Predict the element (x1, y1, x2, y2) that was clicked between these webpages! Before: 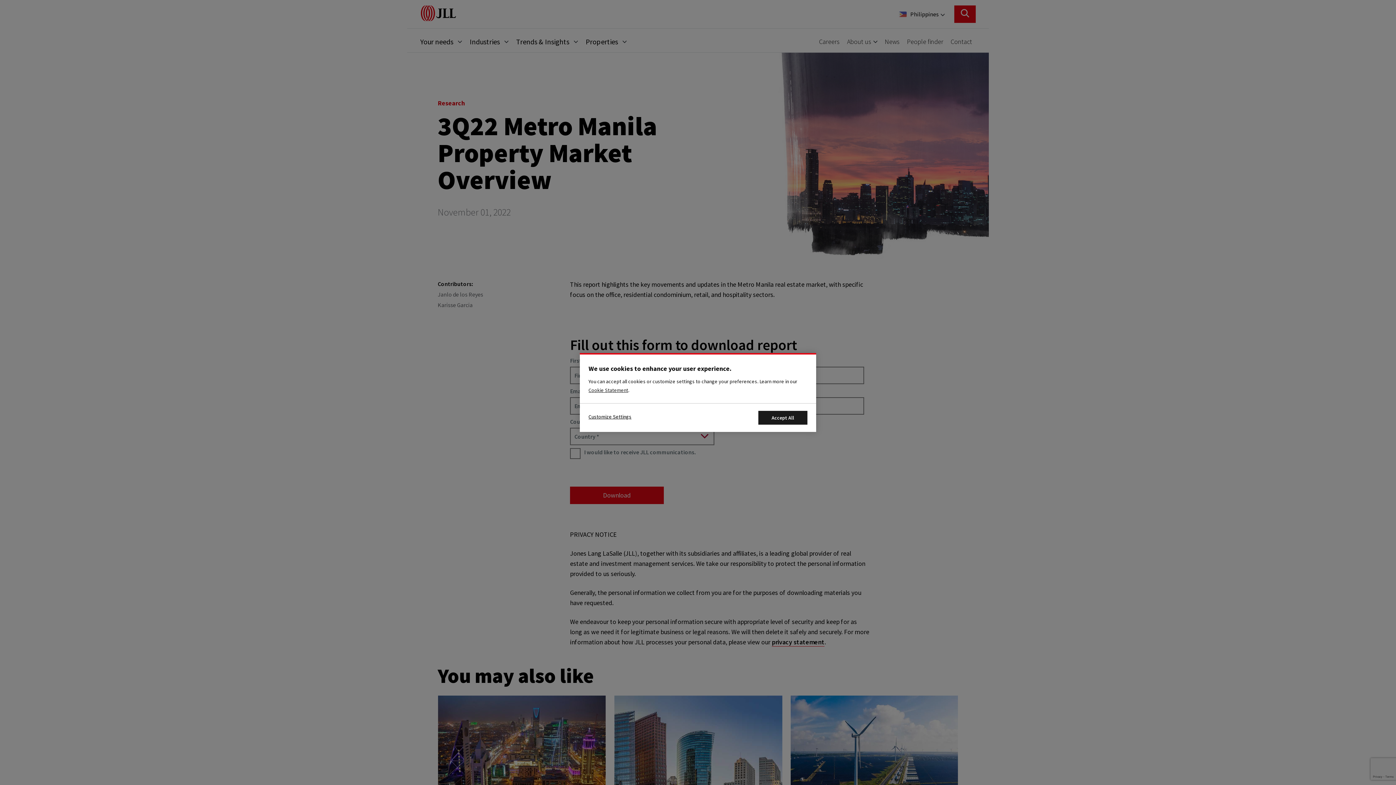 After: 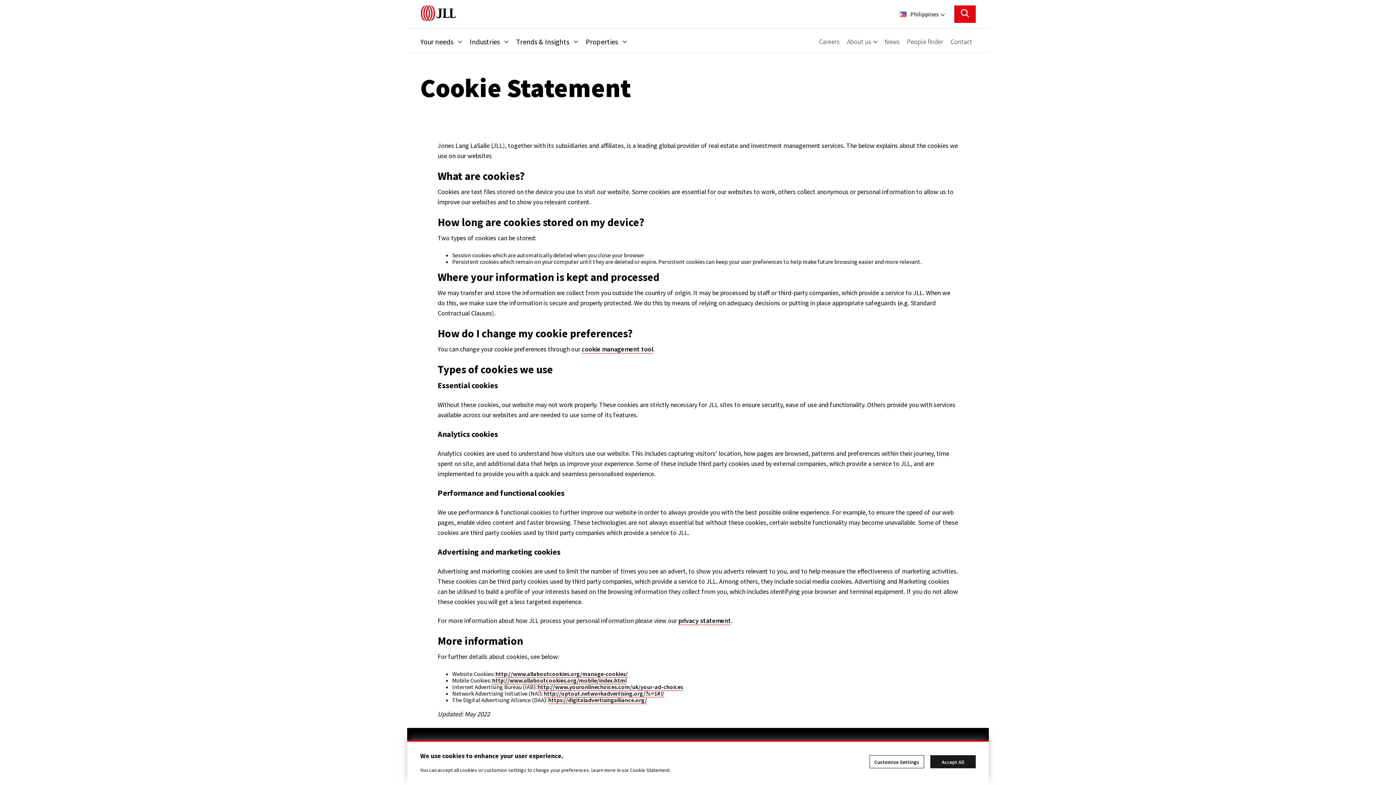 Action: label: Cookie Statement bbox: (588, 387, 628, 393)